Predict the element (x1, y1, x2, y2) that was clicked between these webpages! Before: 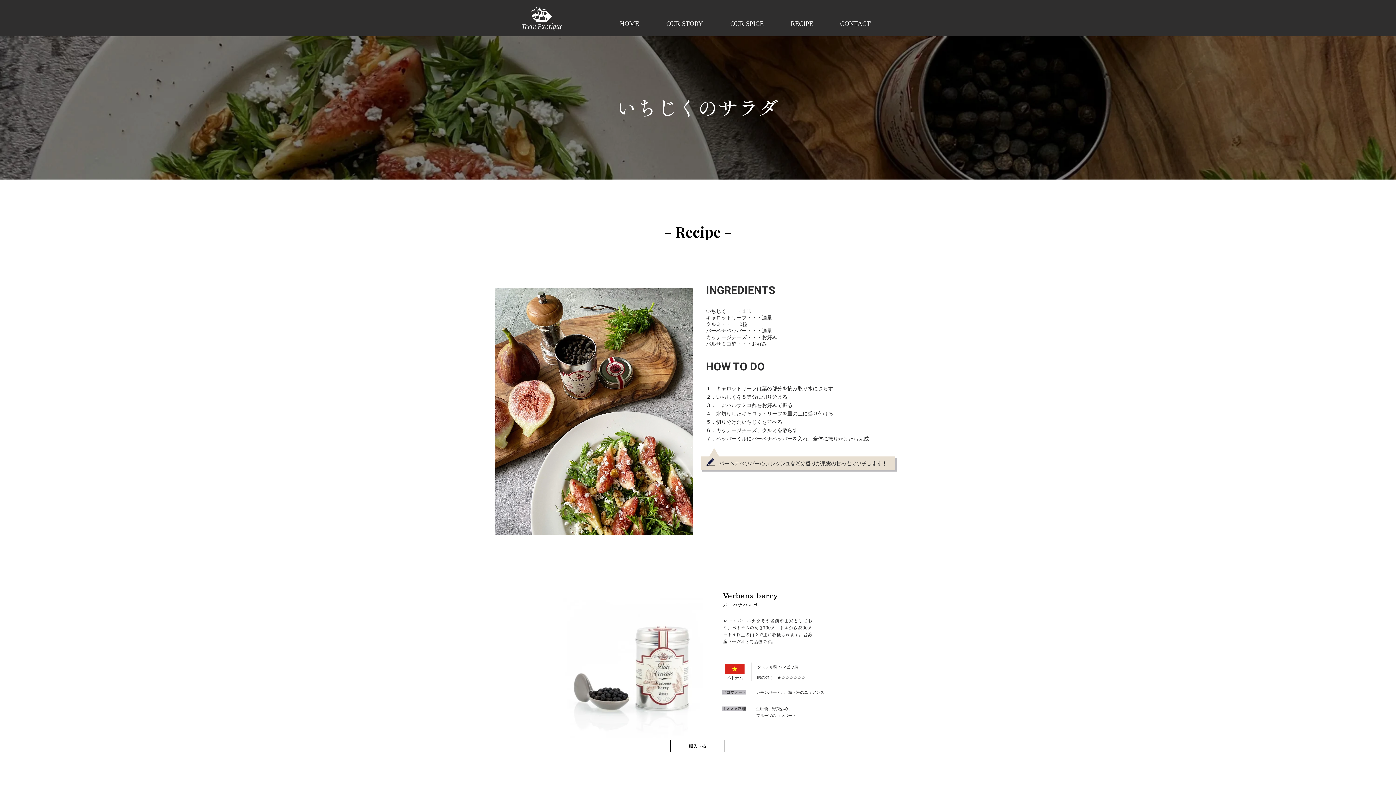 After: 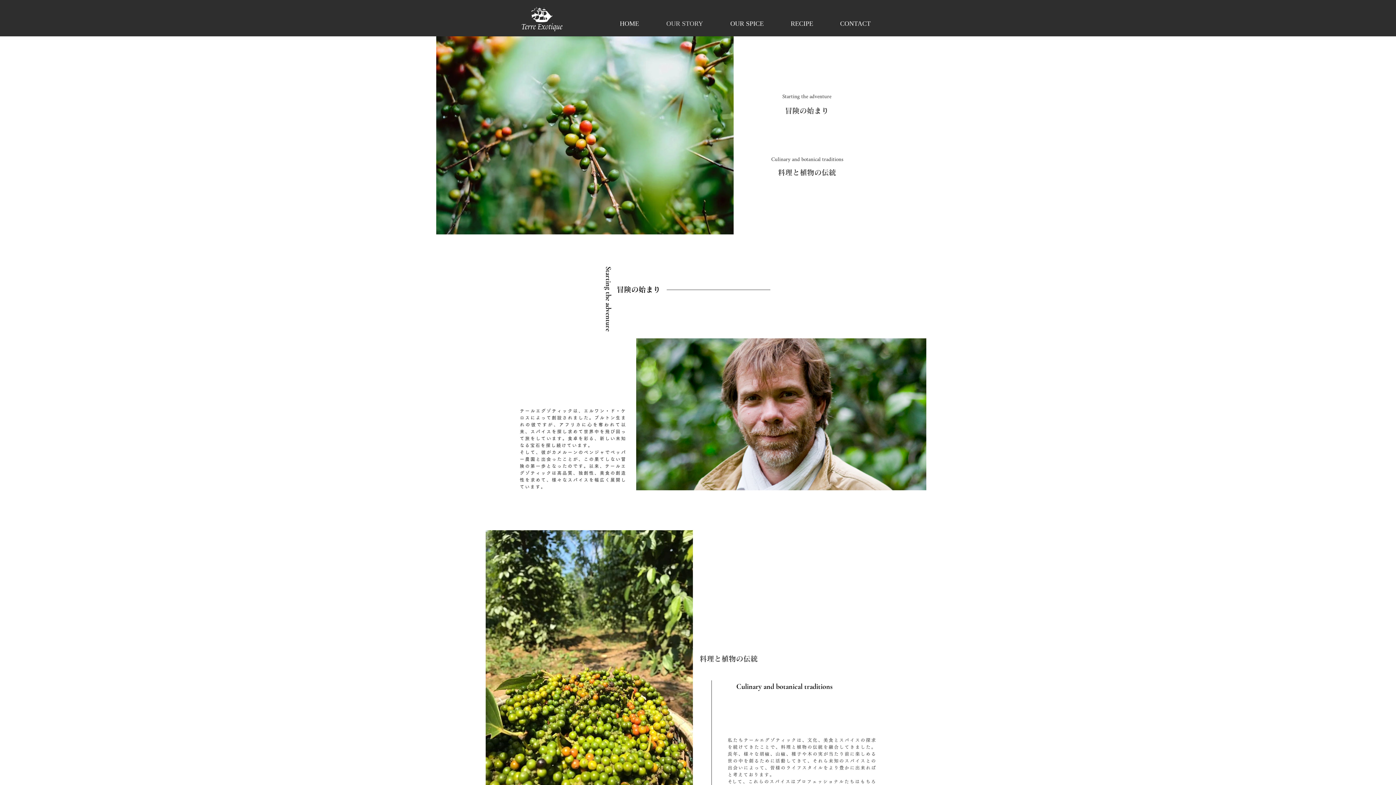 Action: bbox: (644, 7, 708, 40) label: OUR STORY